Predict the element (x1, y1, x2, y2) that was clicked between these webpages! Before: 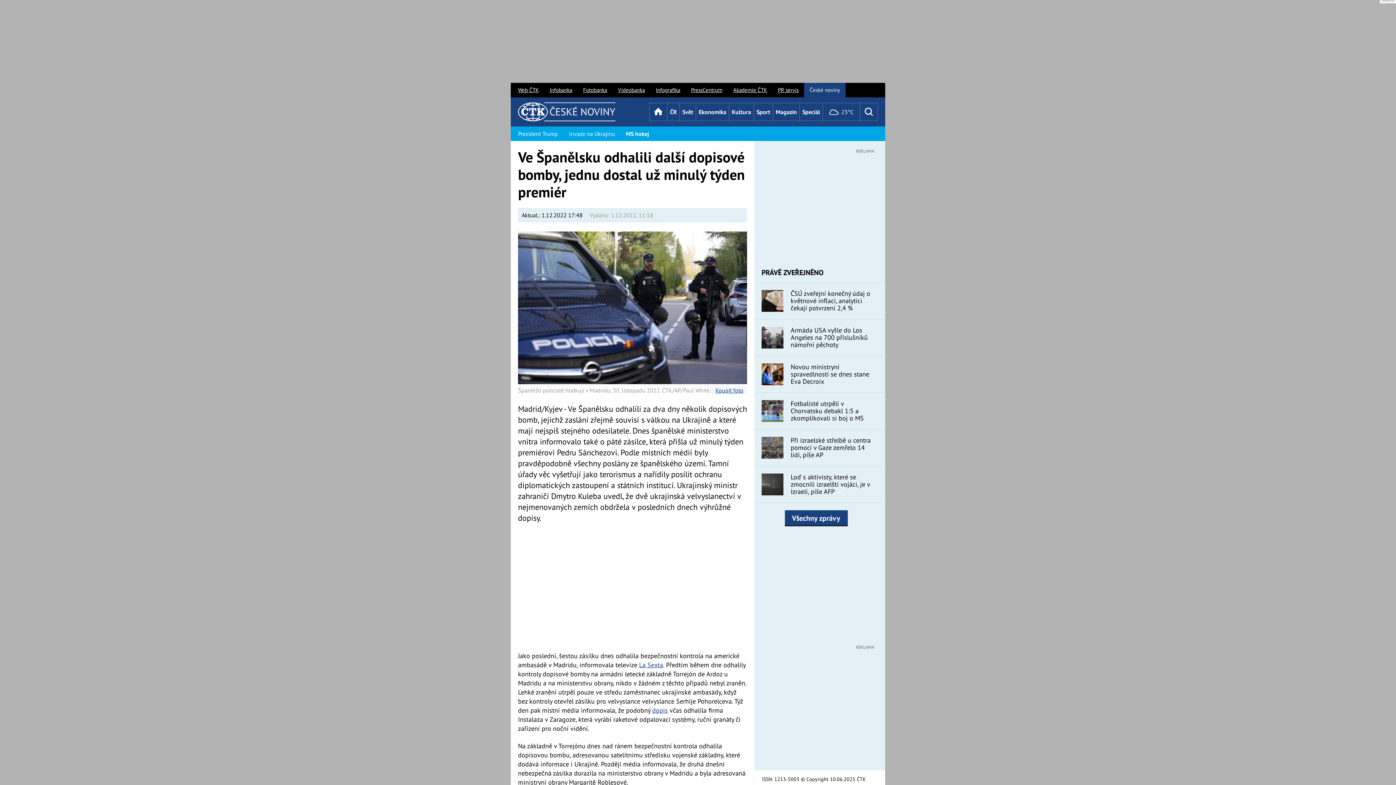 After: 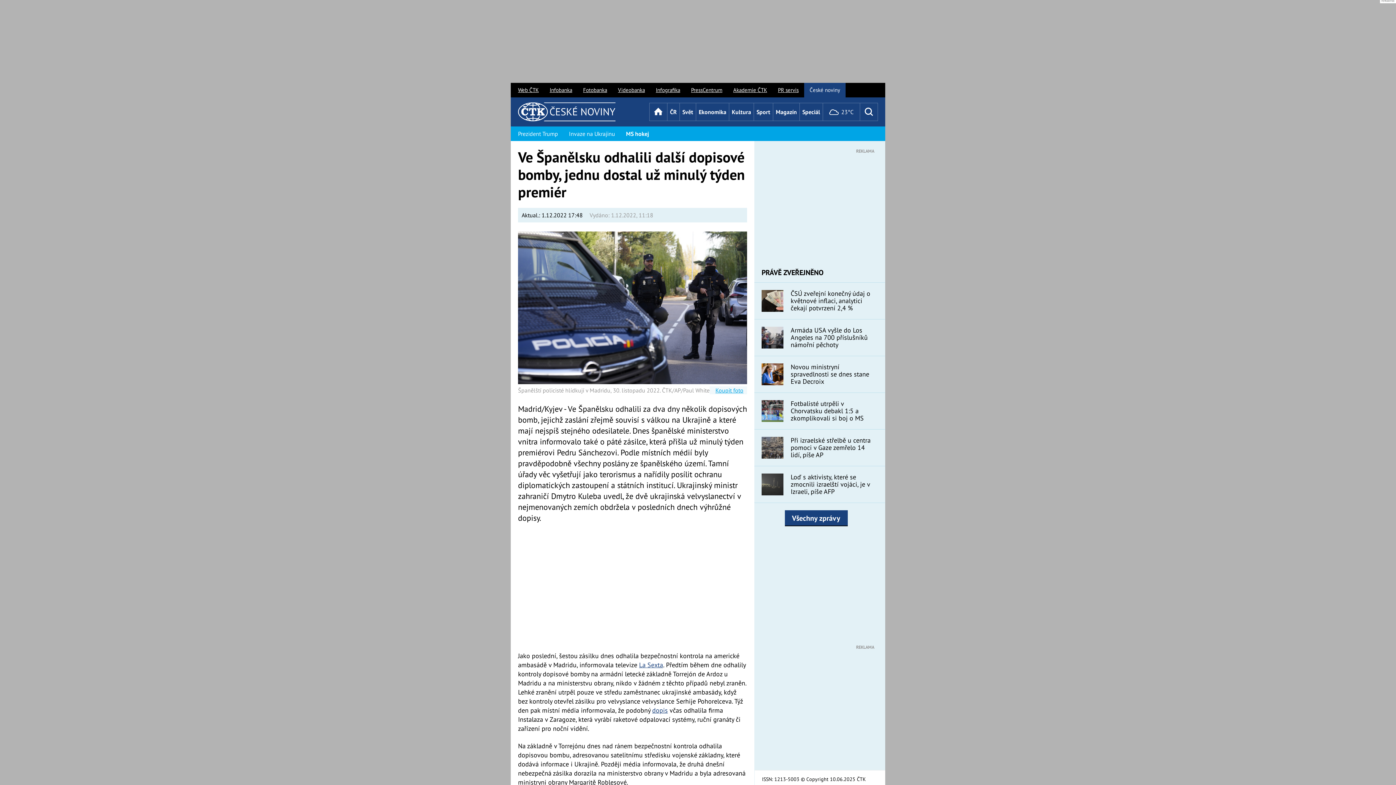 Action: bbox: (715, 386, 743, 394) label: Koupit foto